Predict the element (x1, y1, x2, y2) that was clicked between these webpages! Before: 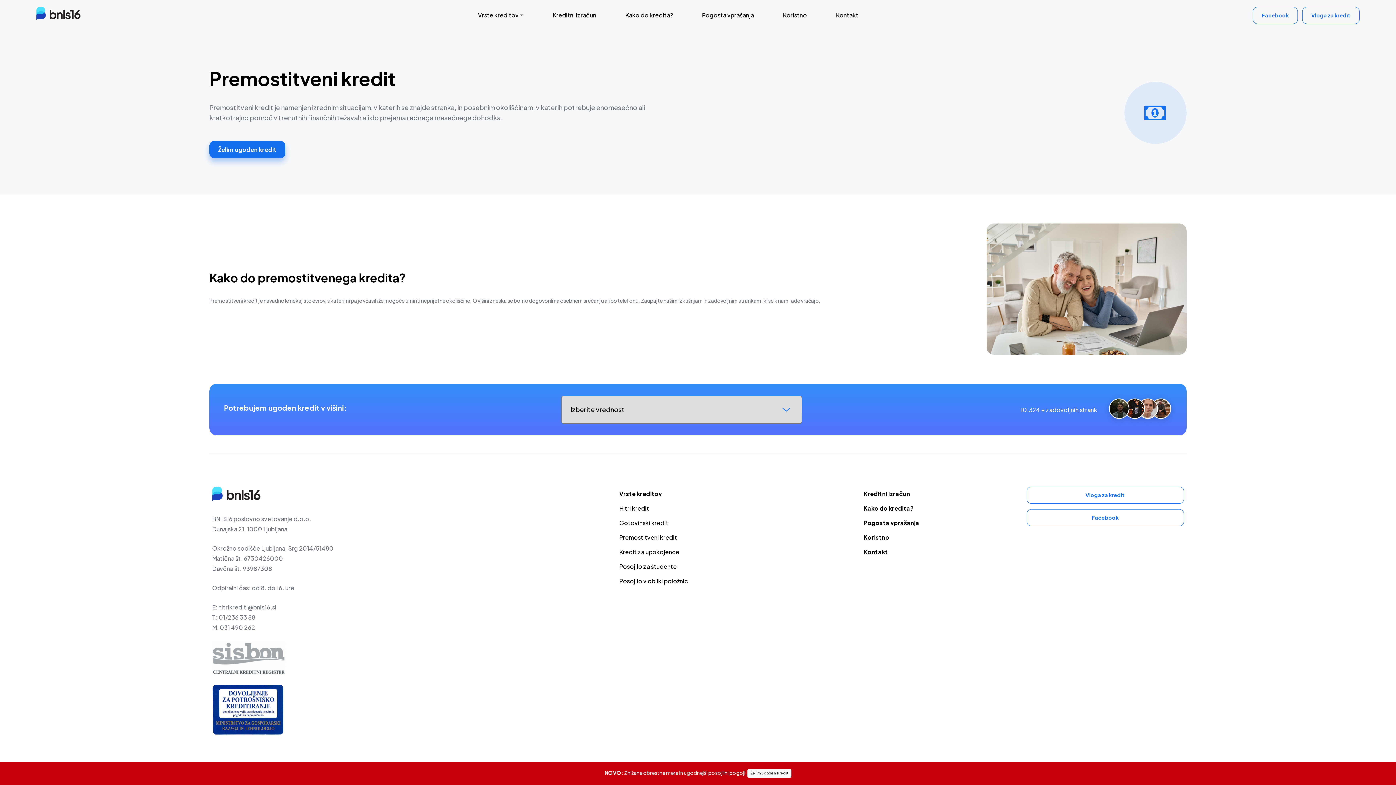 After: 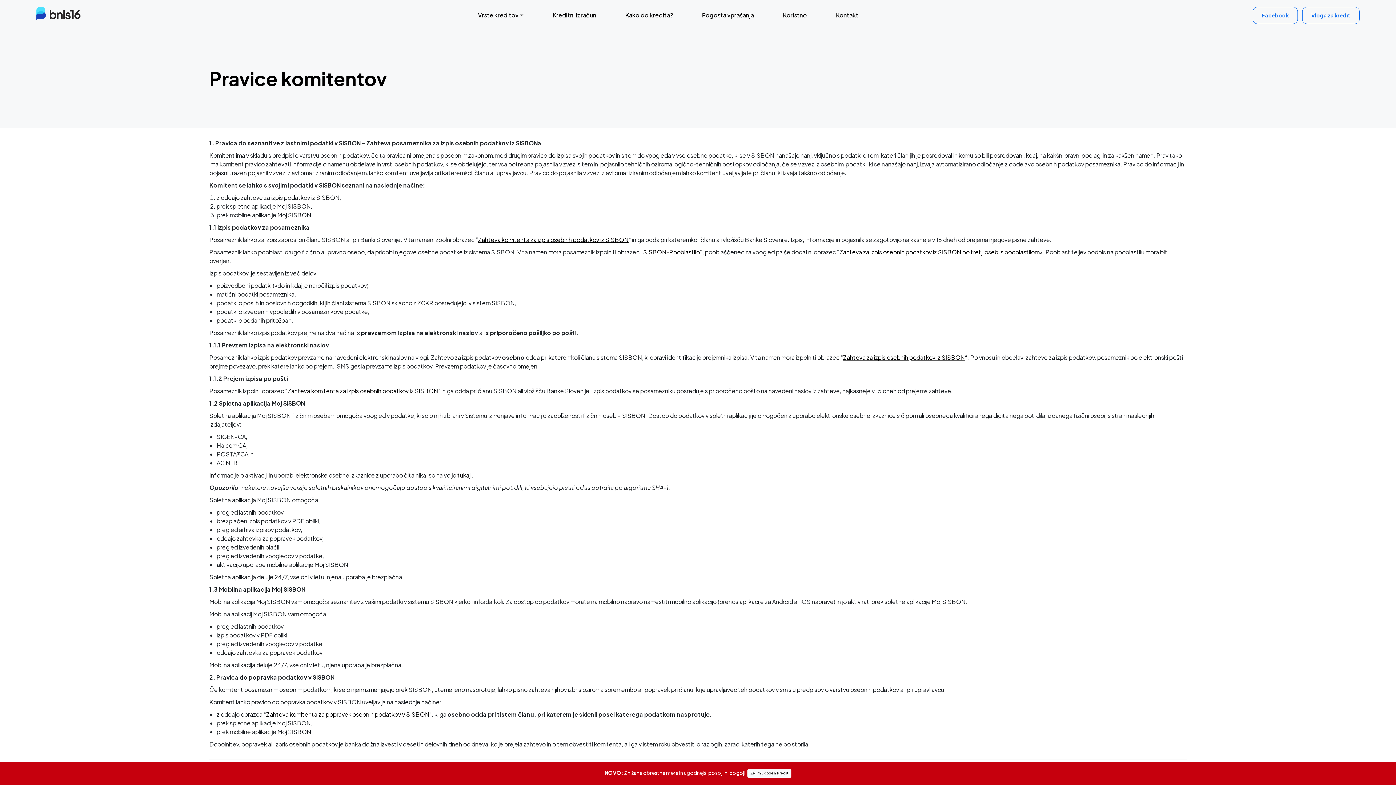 Action: bbox: (212, 654, 285, 661)